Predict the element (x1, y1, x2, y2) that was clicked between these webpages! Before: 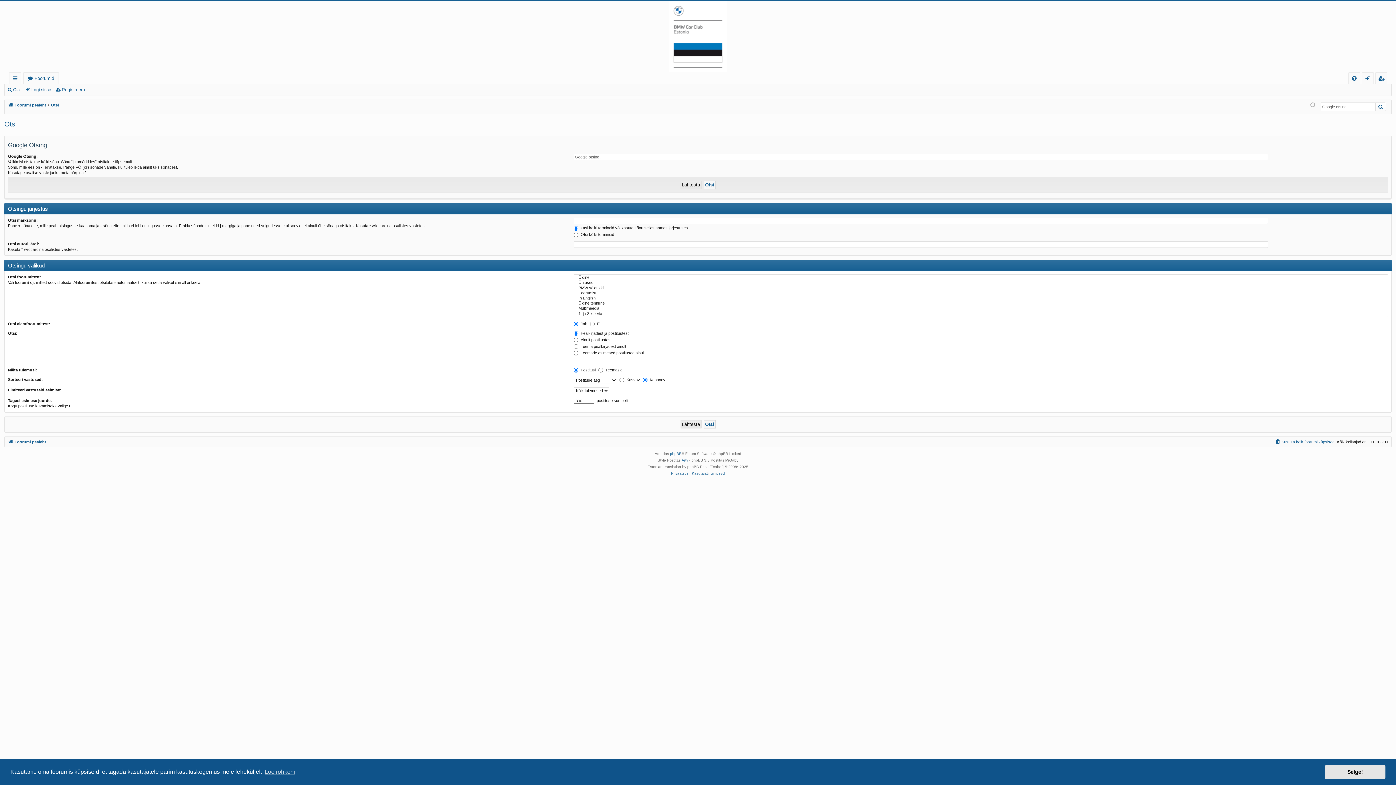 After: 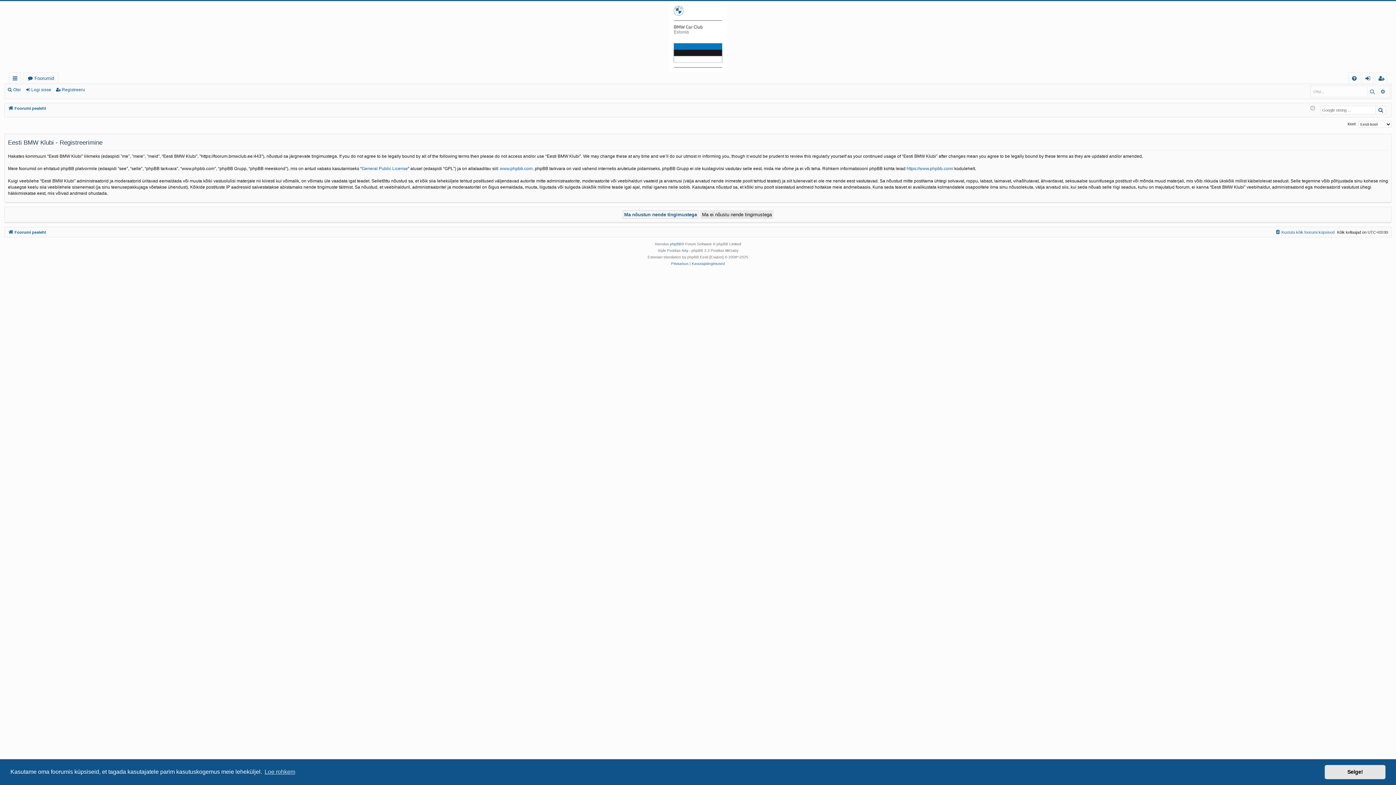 Action: bbox: (55, 84, 88, 94) label: Registreeru